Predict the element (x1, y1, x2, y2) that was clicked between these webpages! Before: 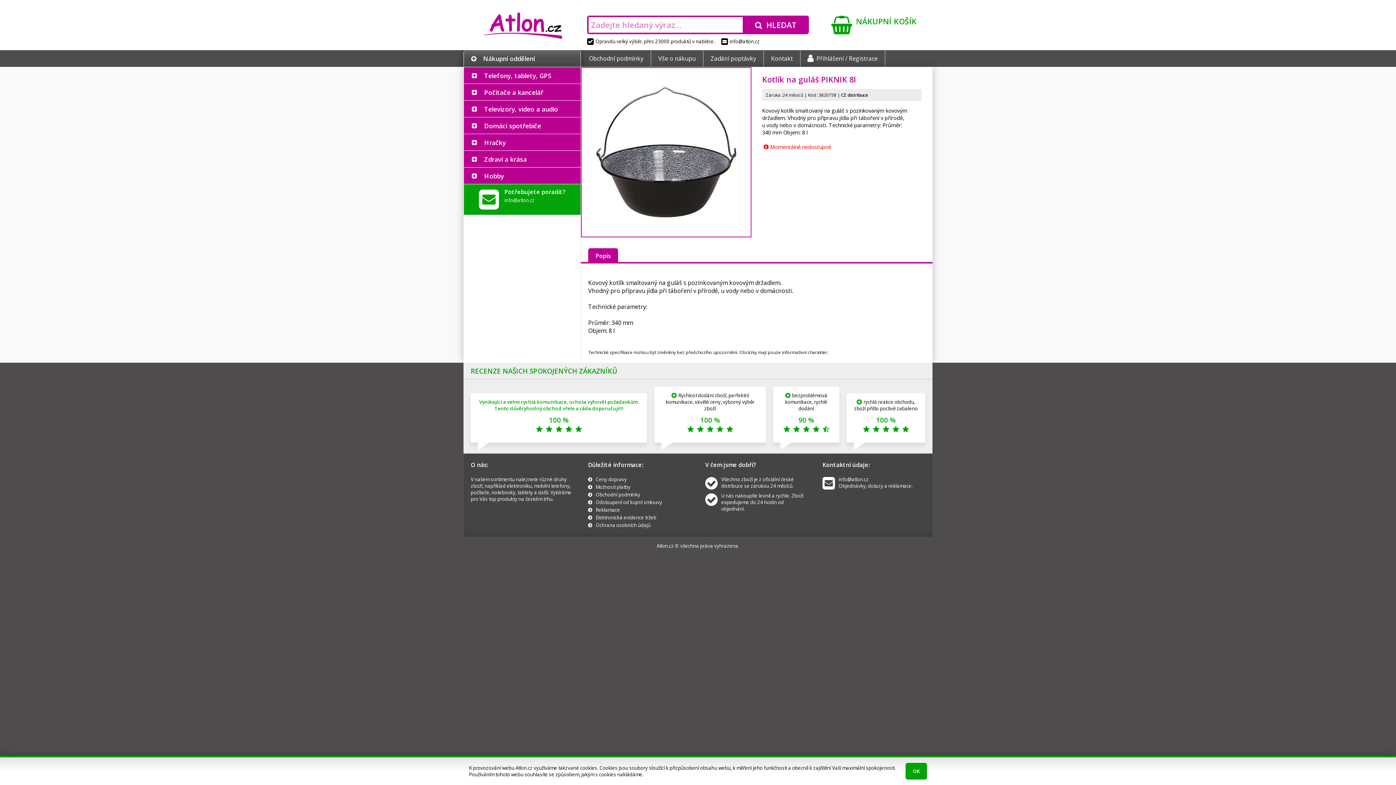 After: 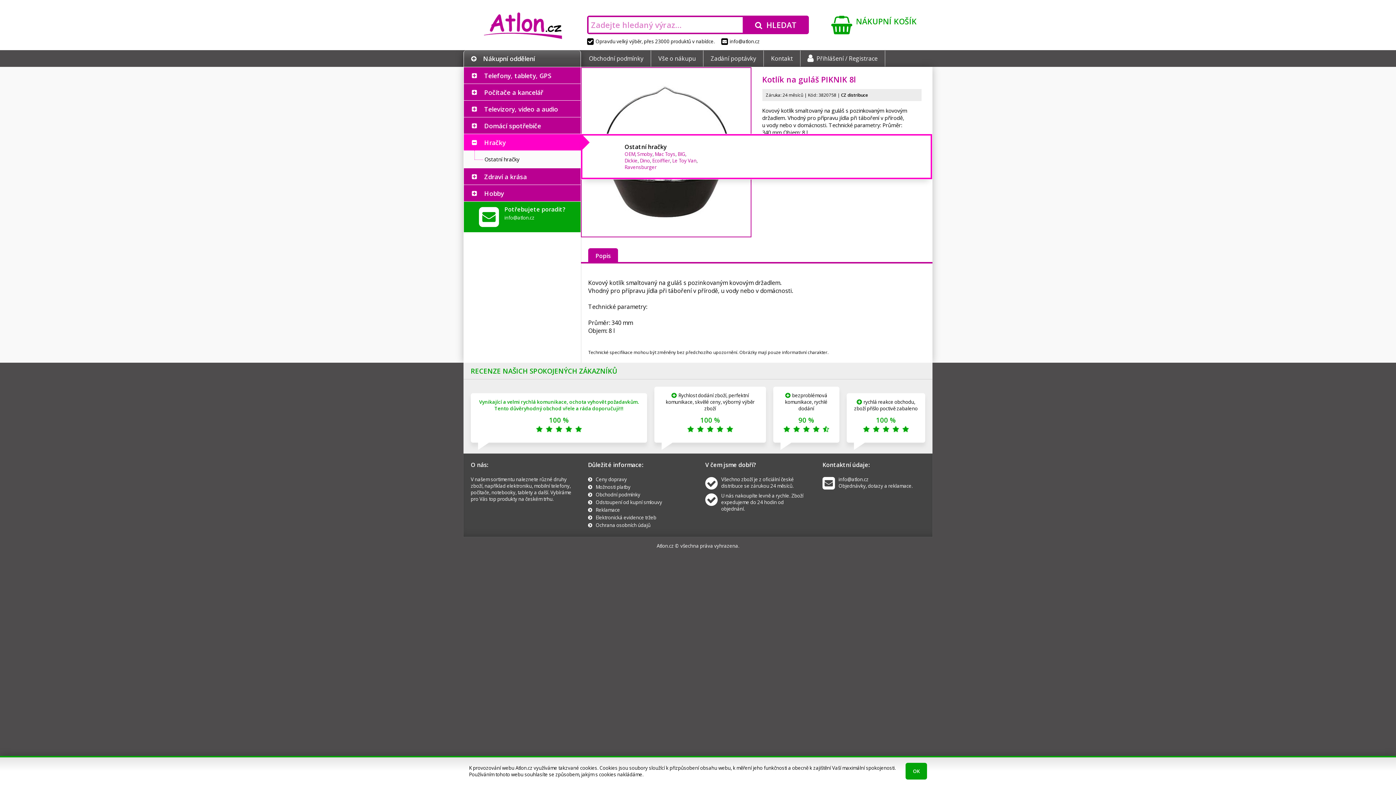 Action: label: Hračky bbox: (464, 133, 580, 150)